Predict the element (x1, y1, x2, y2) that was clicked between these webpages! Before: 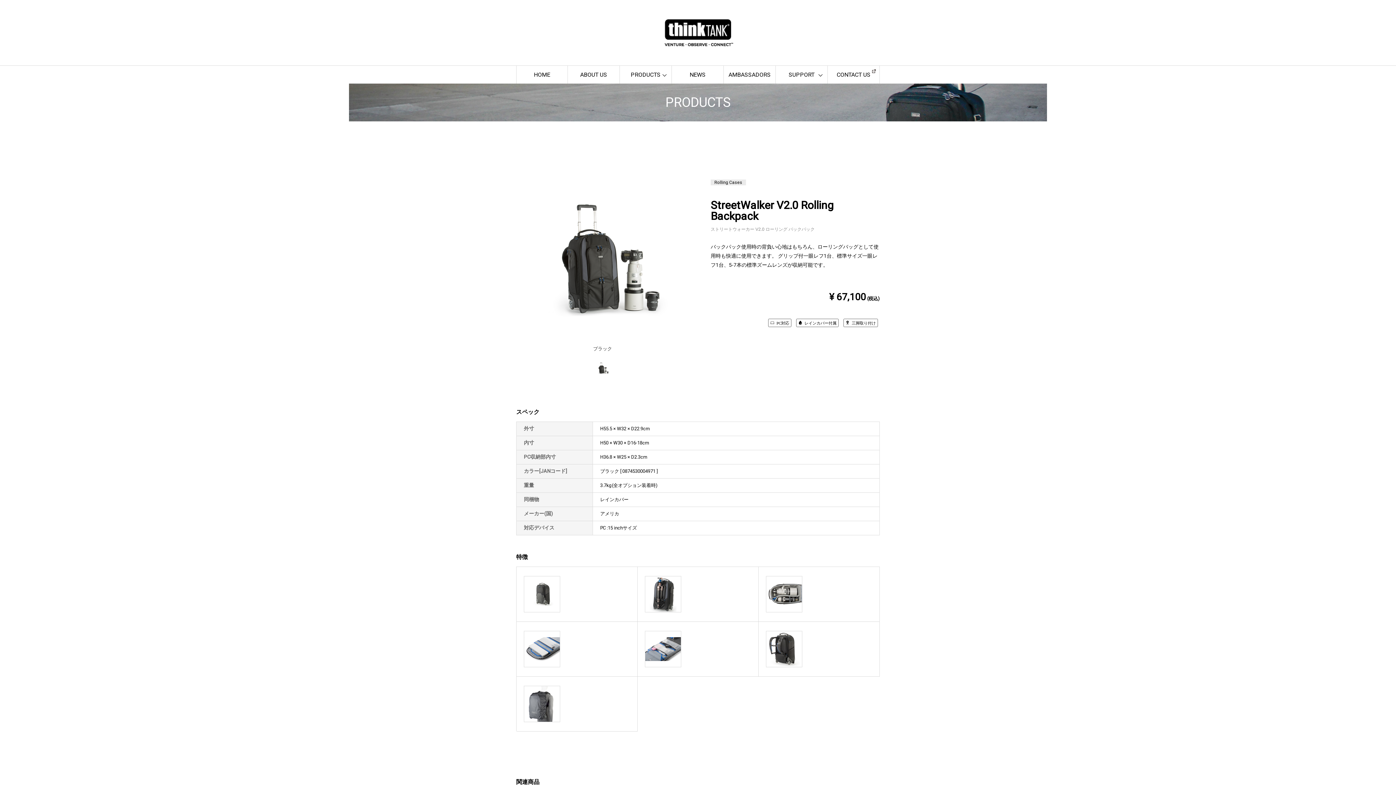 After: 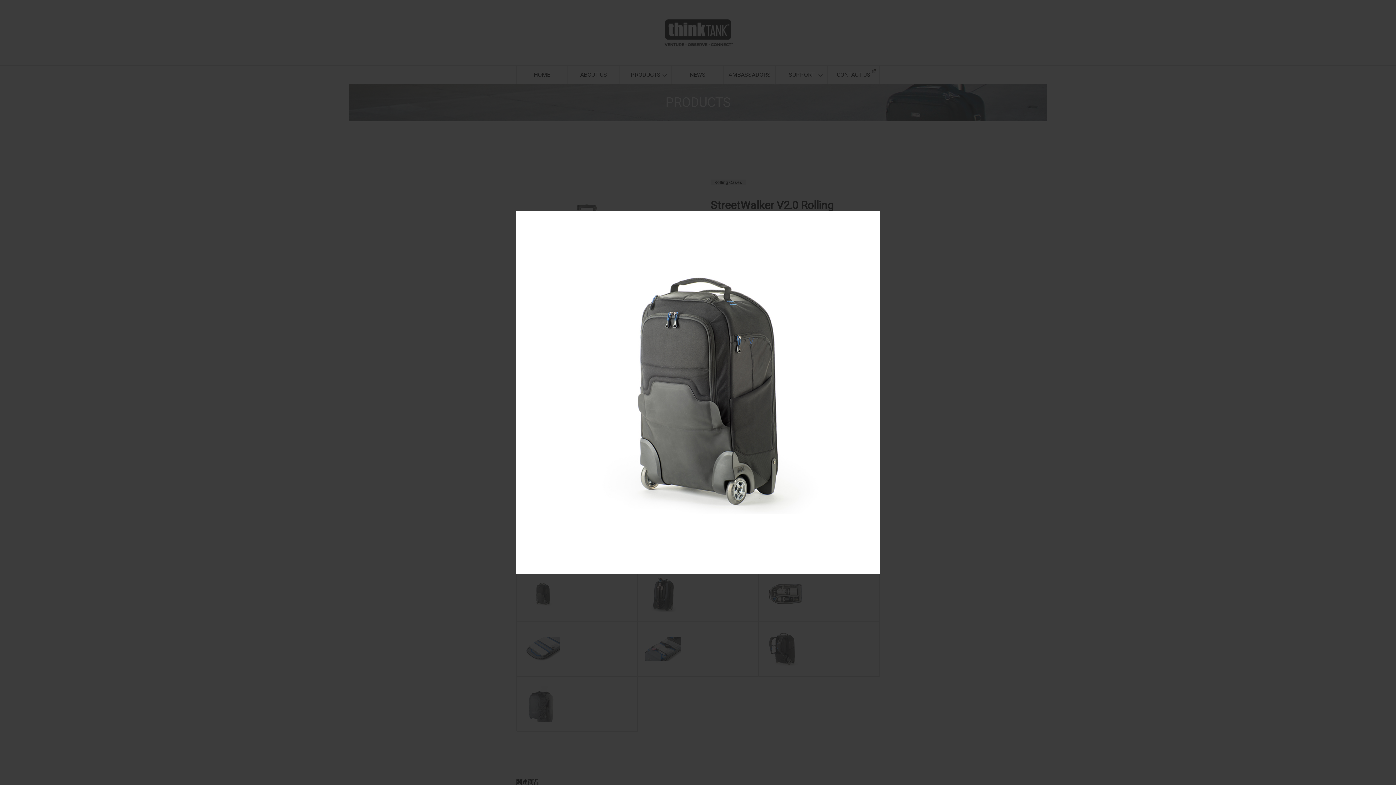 Action: bbox: (524, 576, 560, 583)